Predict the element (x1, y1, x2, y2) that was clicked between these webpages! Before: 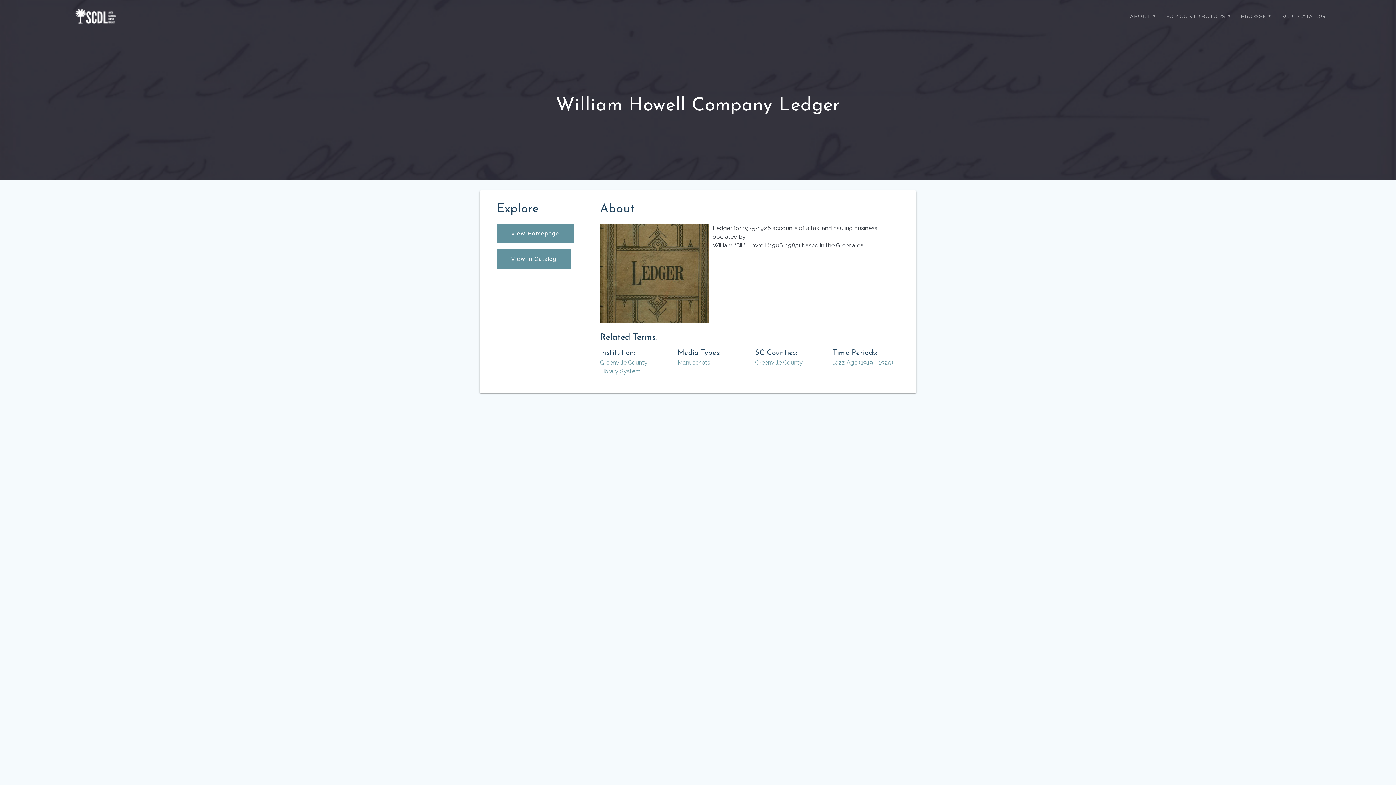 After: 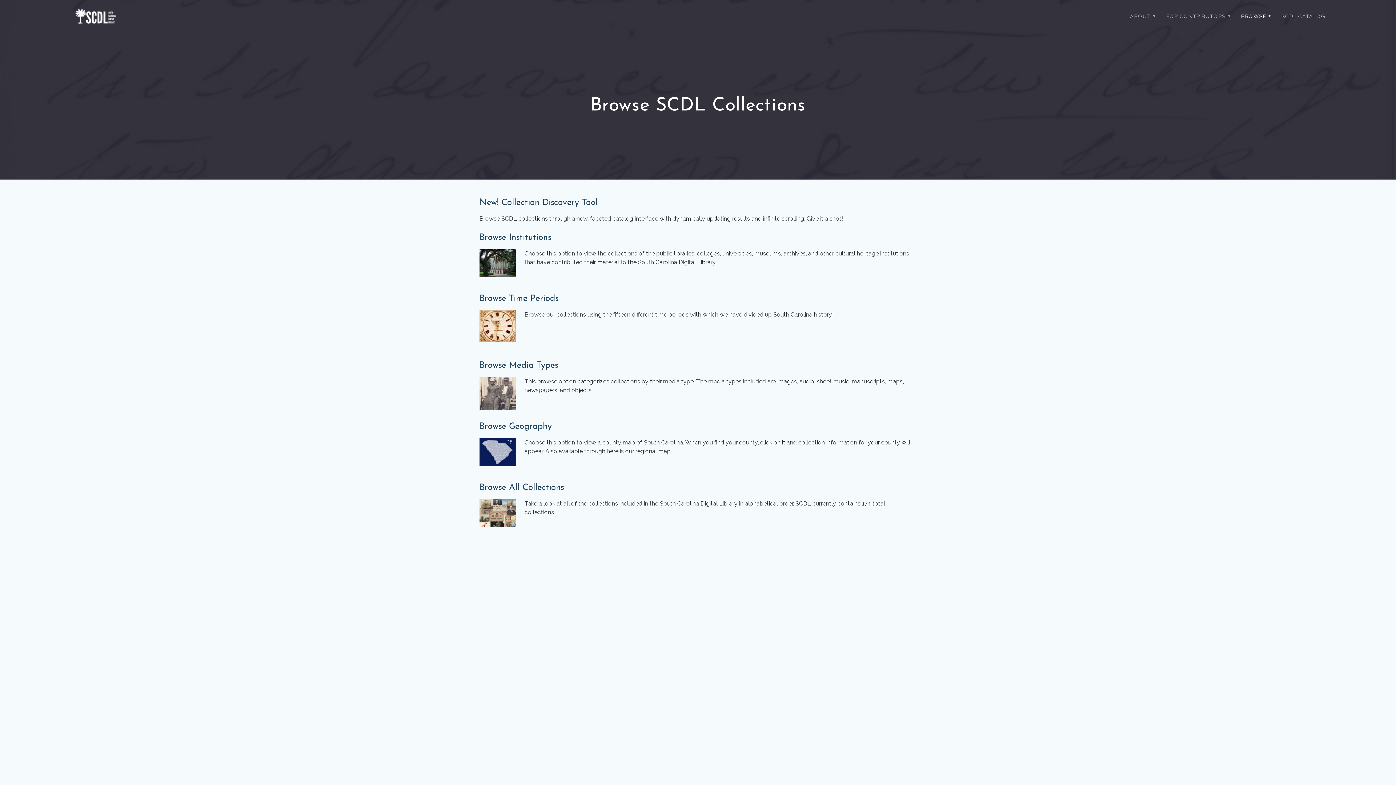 Action: bbox: (1236, 7, 1274, 25) label: BROWSE